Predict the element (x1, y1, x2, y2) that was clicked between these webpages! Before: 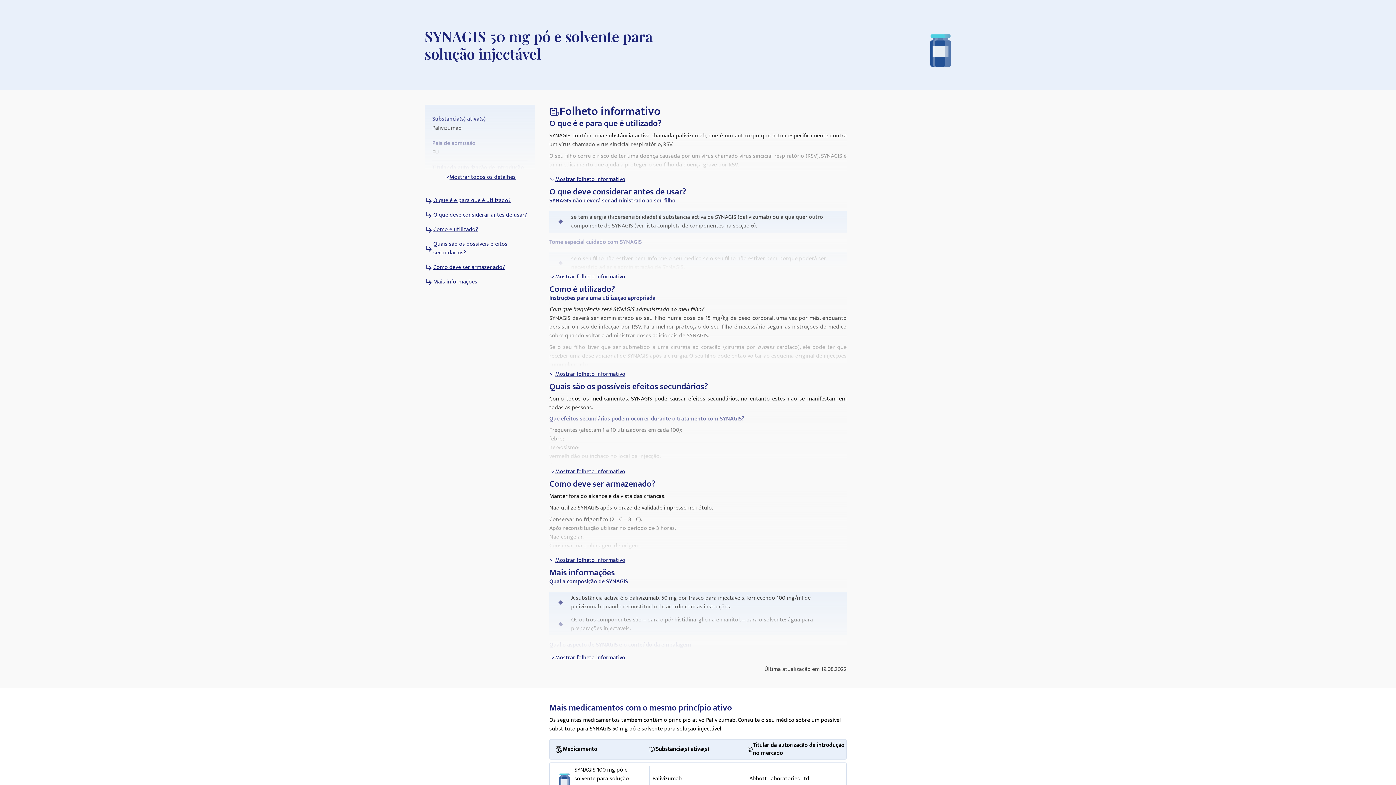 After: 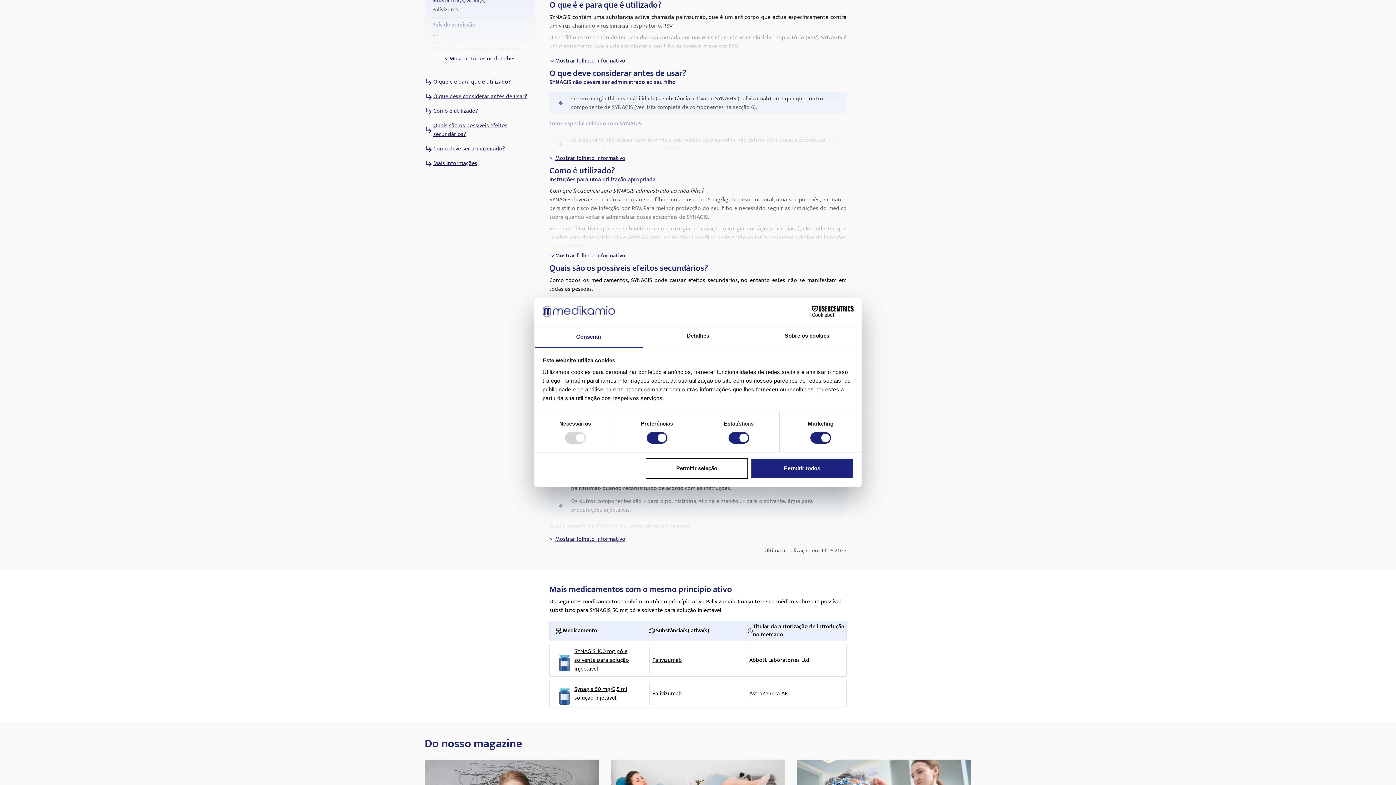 Action: bbox: (433, 196, 510, 205) label: O que é e para que é utilizado?